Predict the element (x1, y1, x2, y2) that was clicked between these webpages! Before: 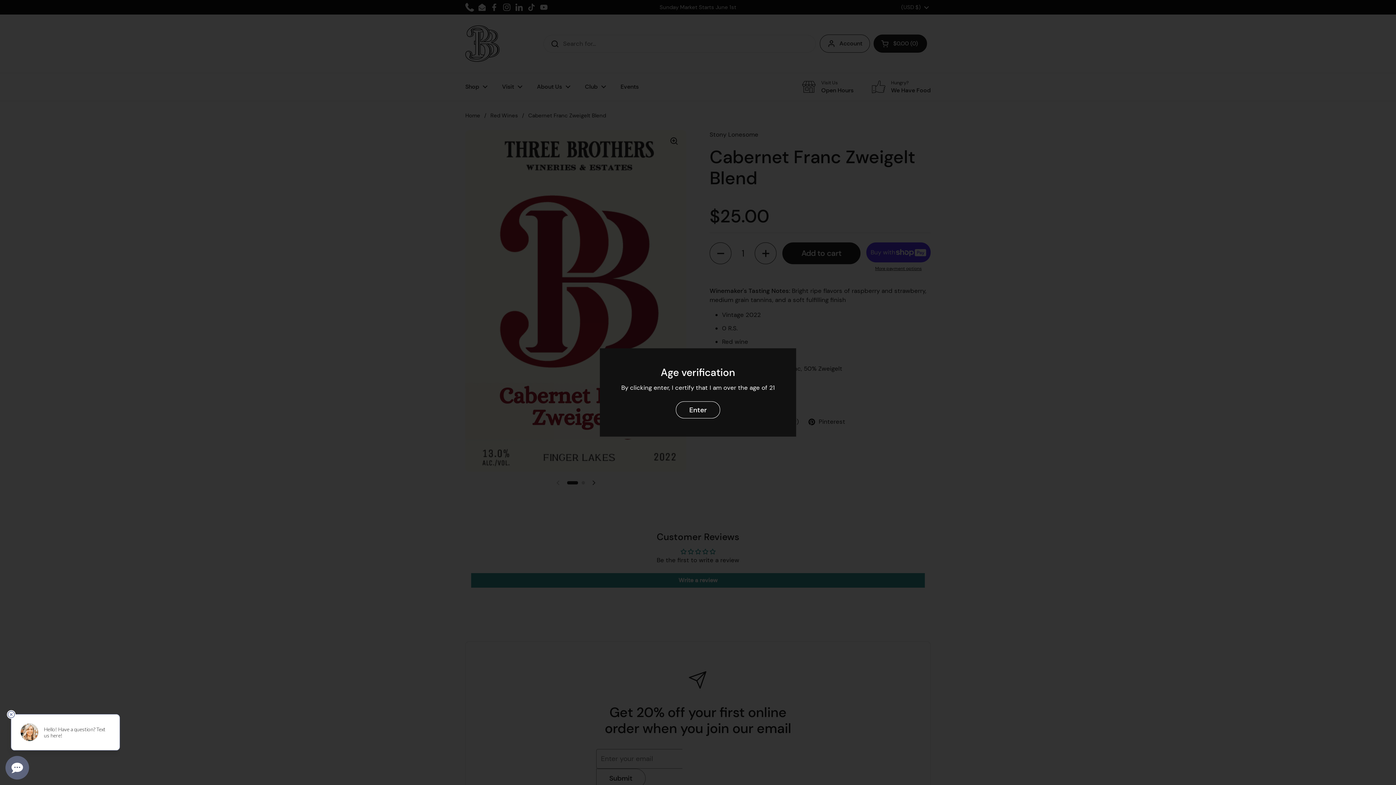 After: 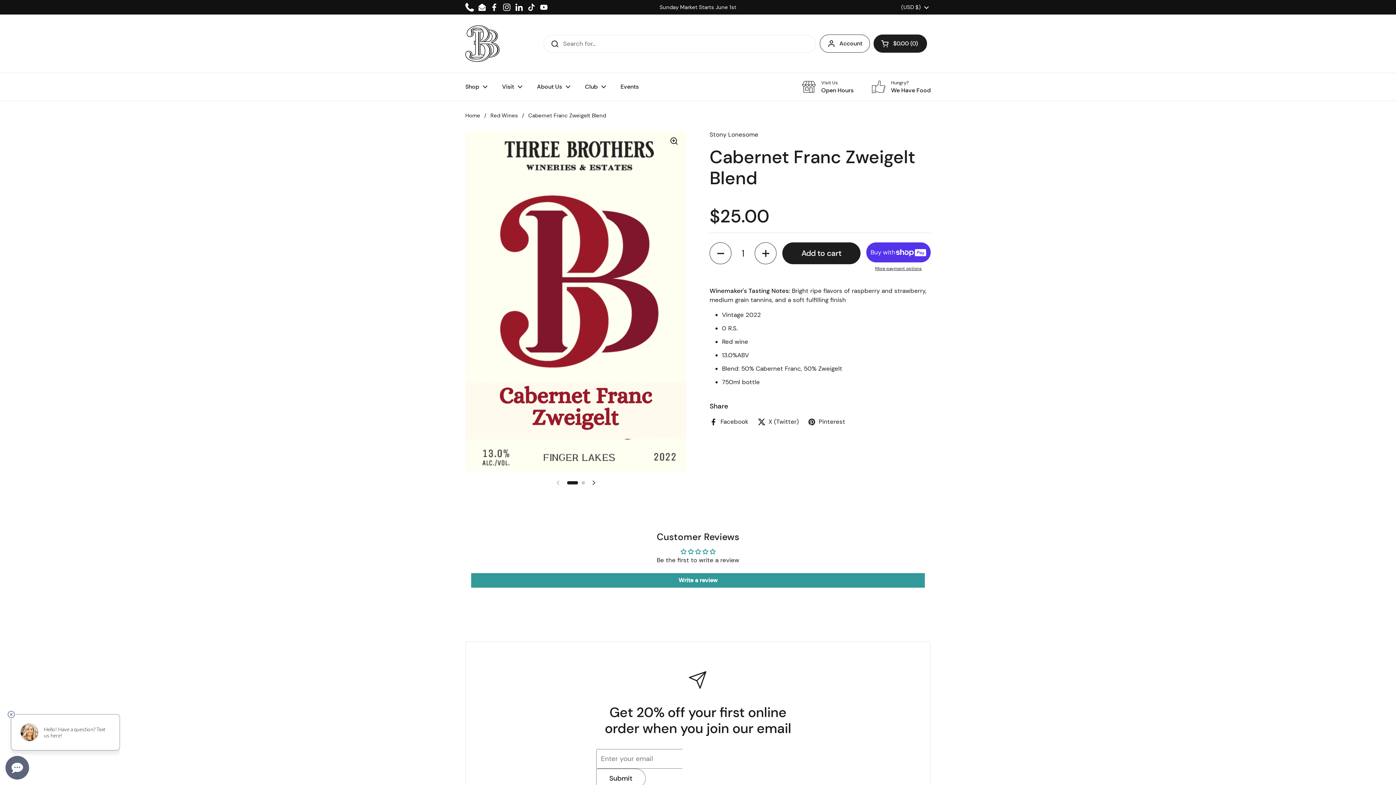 Action: bbox: (676, 401, 720, 418) label: Enter